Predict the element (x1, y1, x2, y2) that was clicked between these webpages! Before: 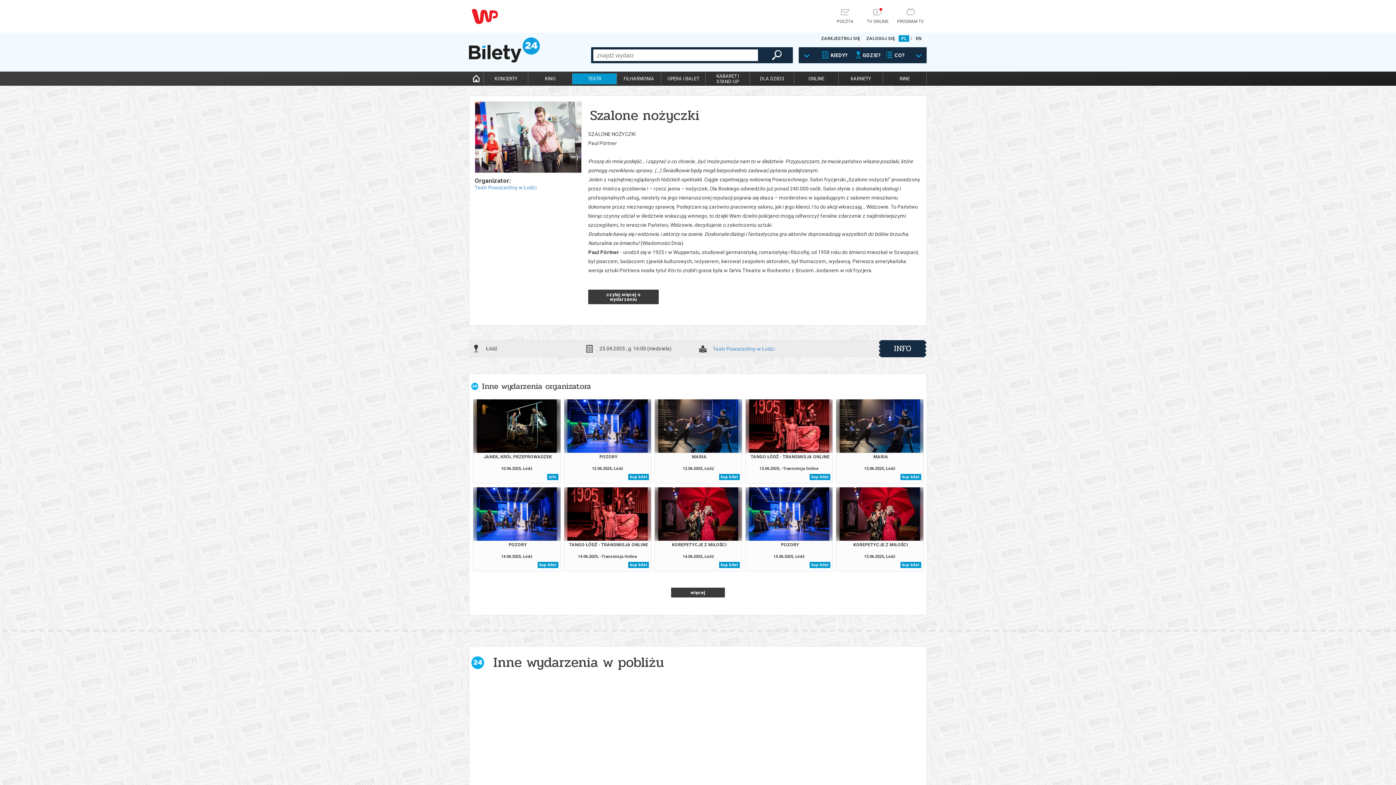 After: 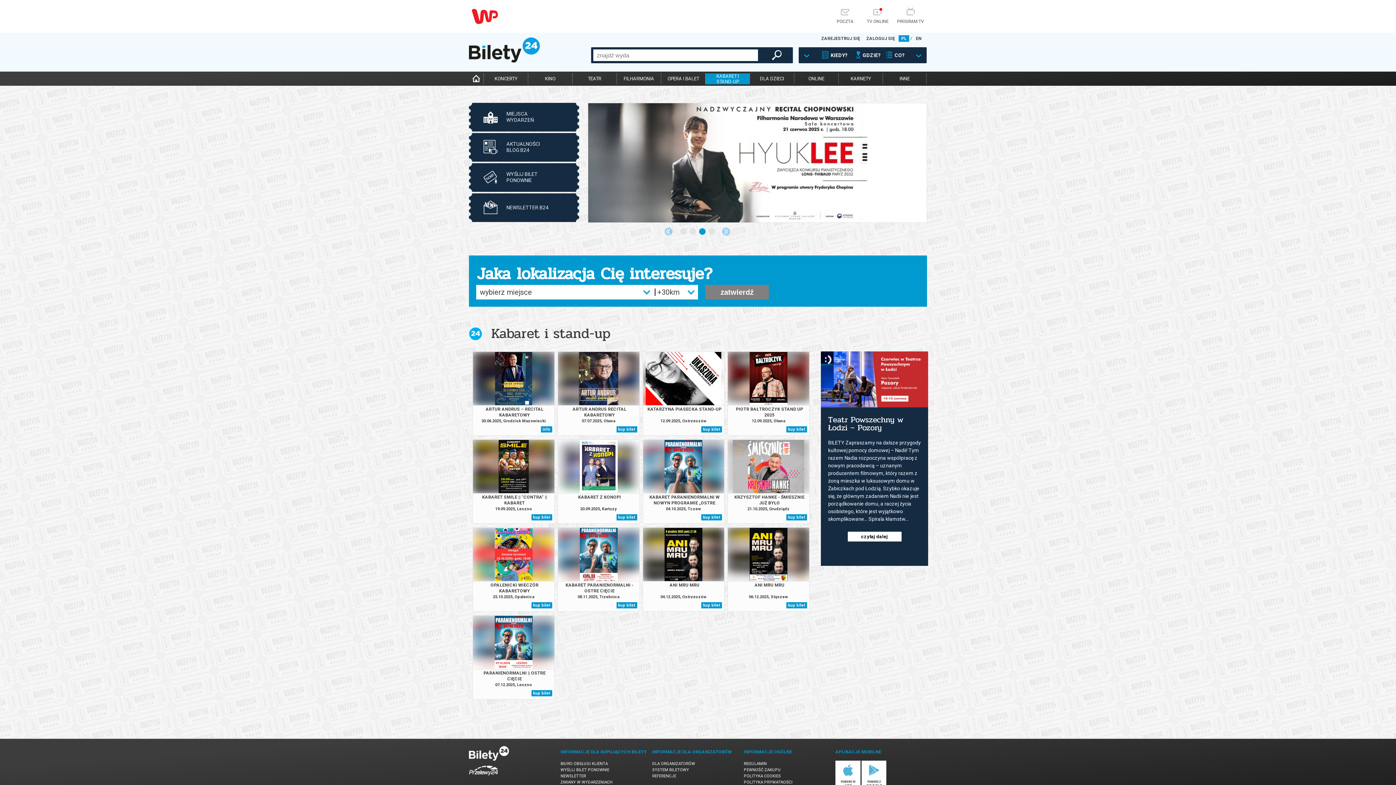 Action: label: KABARET I
STAND-UP bbox: (705, 73, 749, 84)